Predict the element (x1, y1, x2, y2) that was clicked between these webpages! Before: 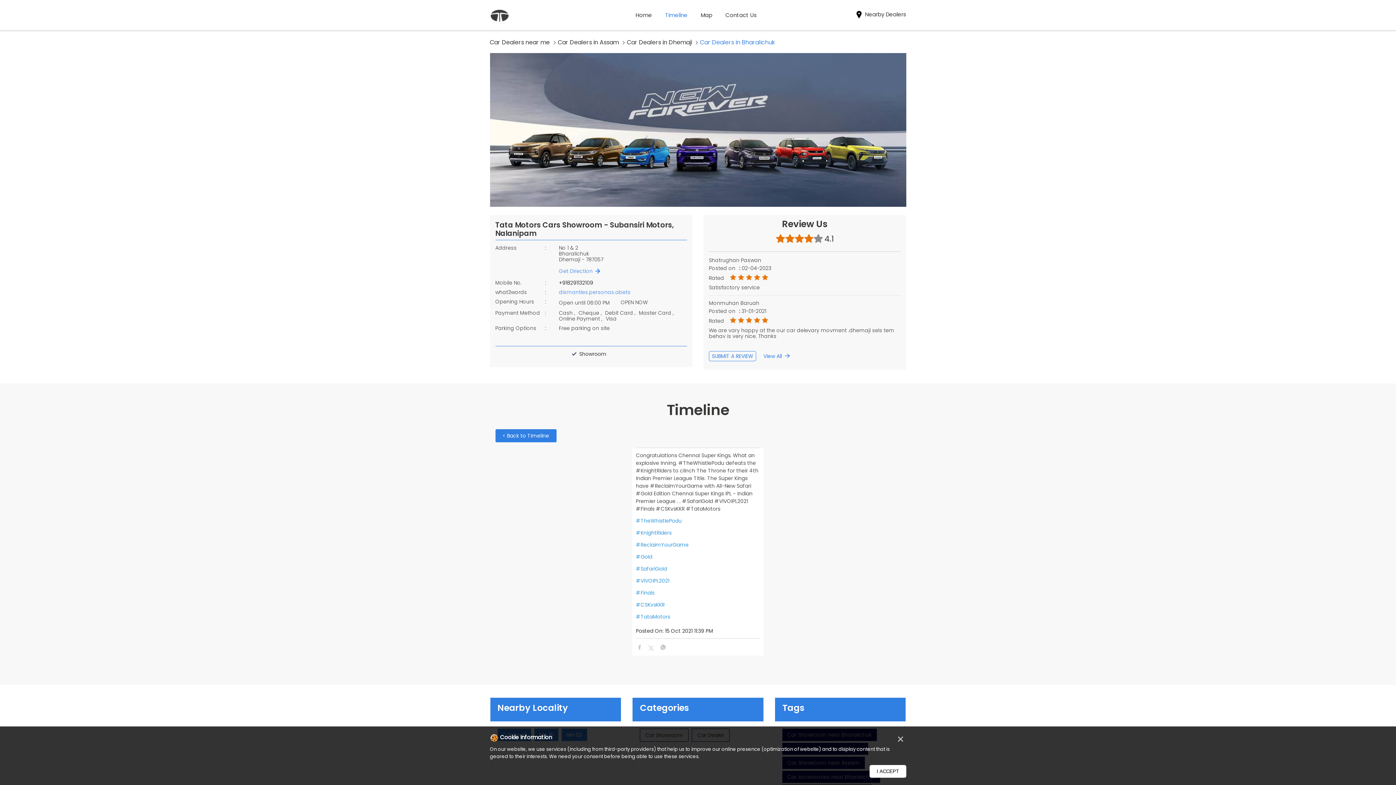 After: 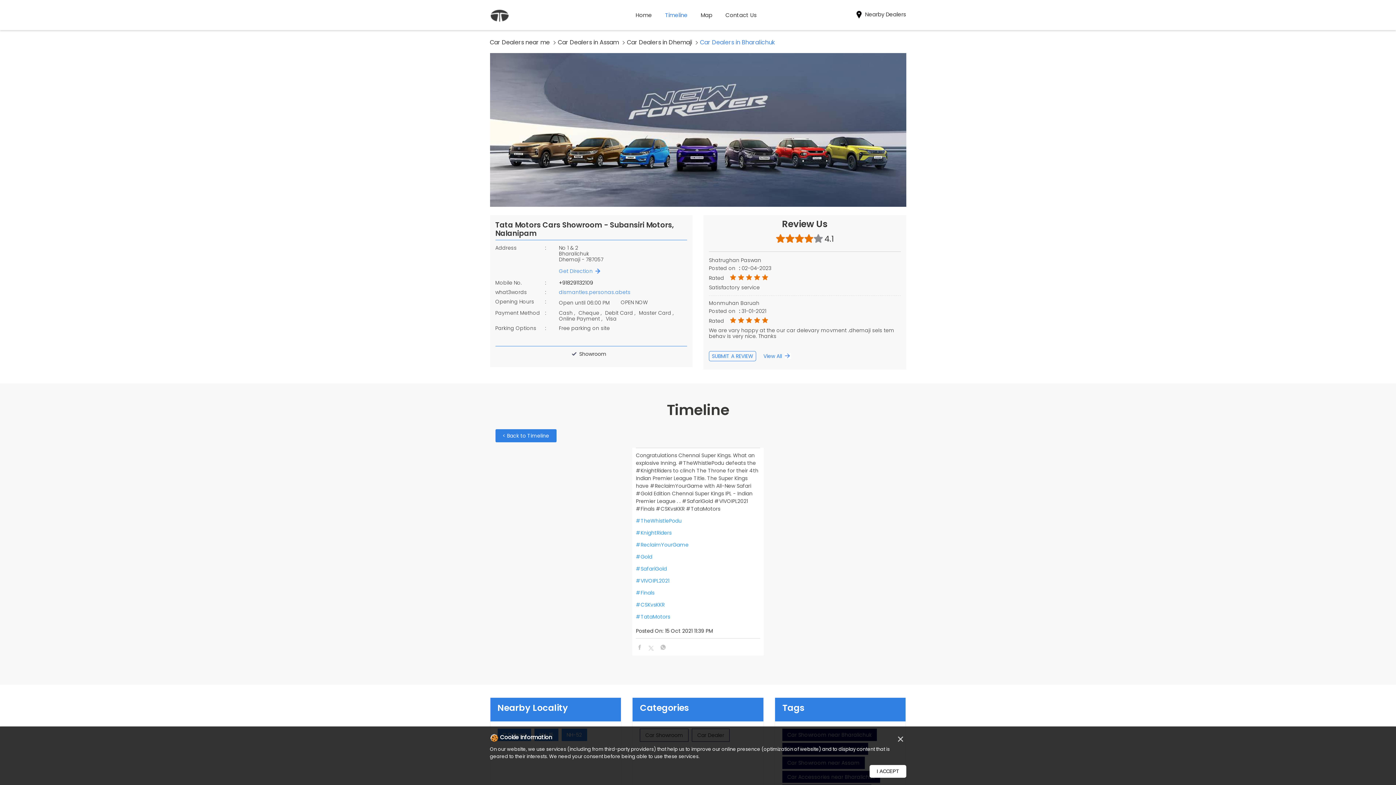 Action: label: +918291132109 bbox: (559, 279, 593, 286)